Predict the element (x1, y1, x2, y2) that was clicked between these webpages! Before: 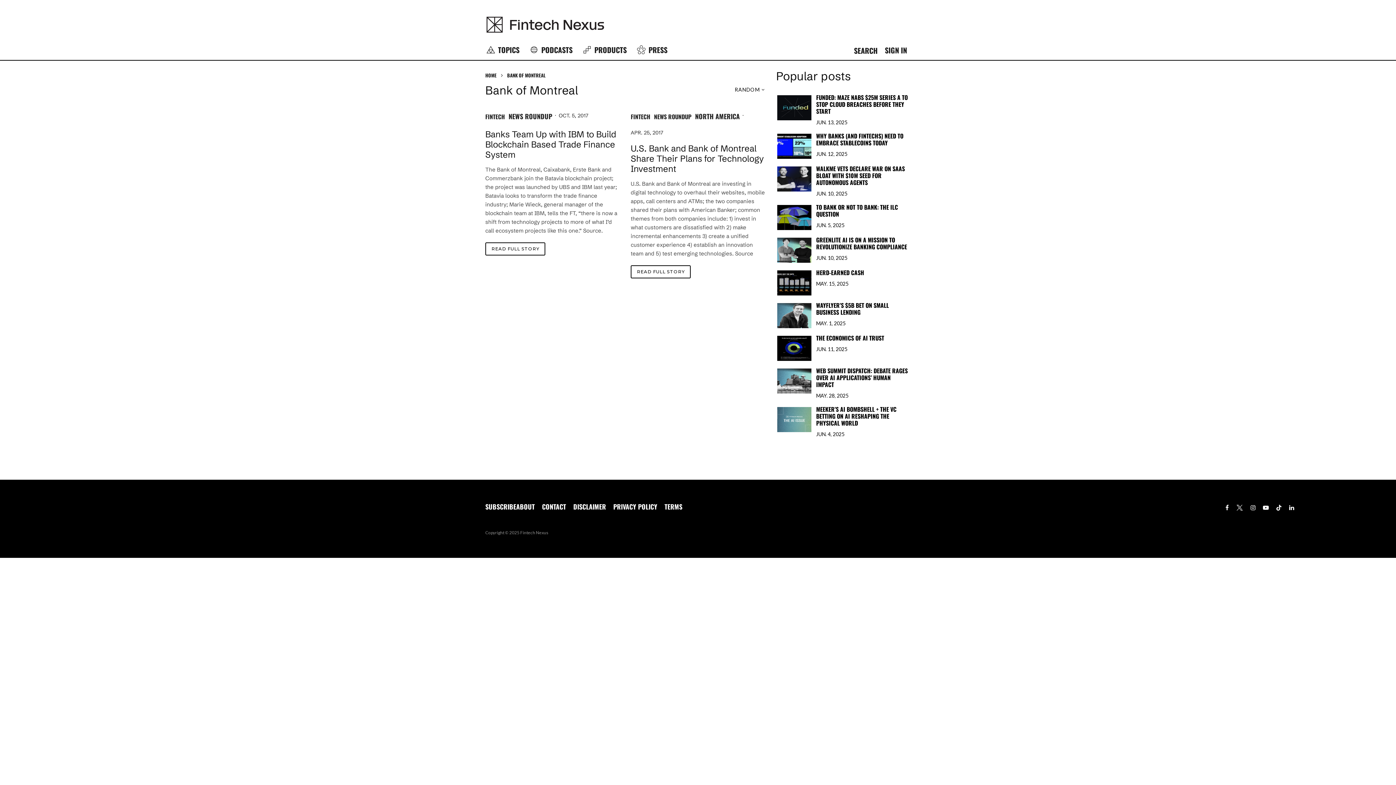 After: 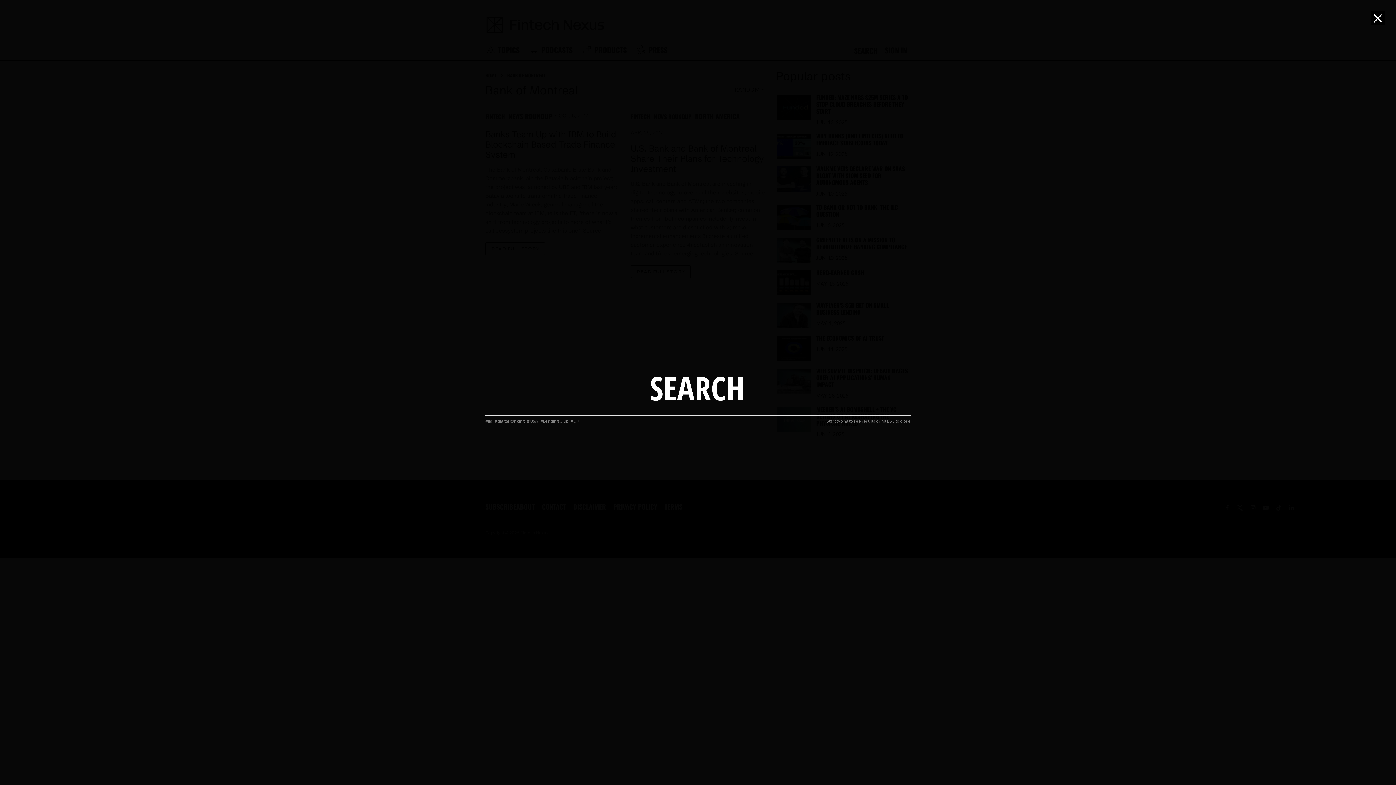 Action: label: SEARCH bbox: (848, 40, 881, 60)